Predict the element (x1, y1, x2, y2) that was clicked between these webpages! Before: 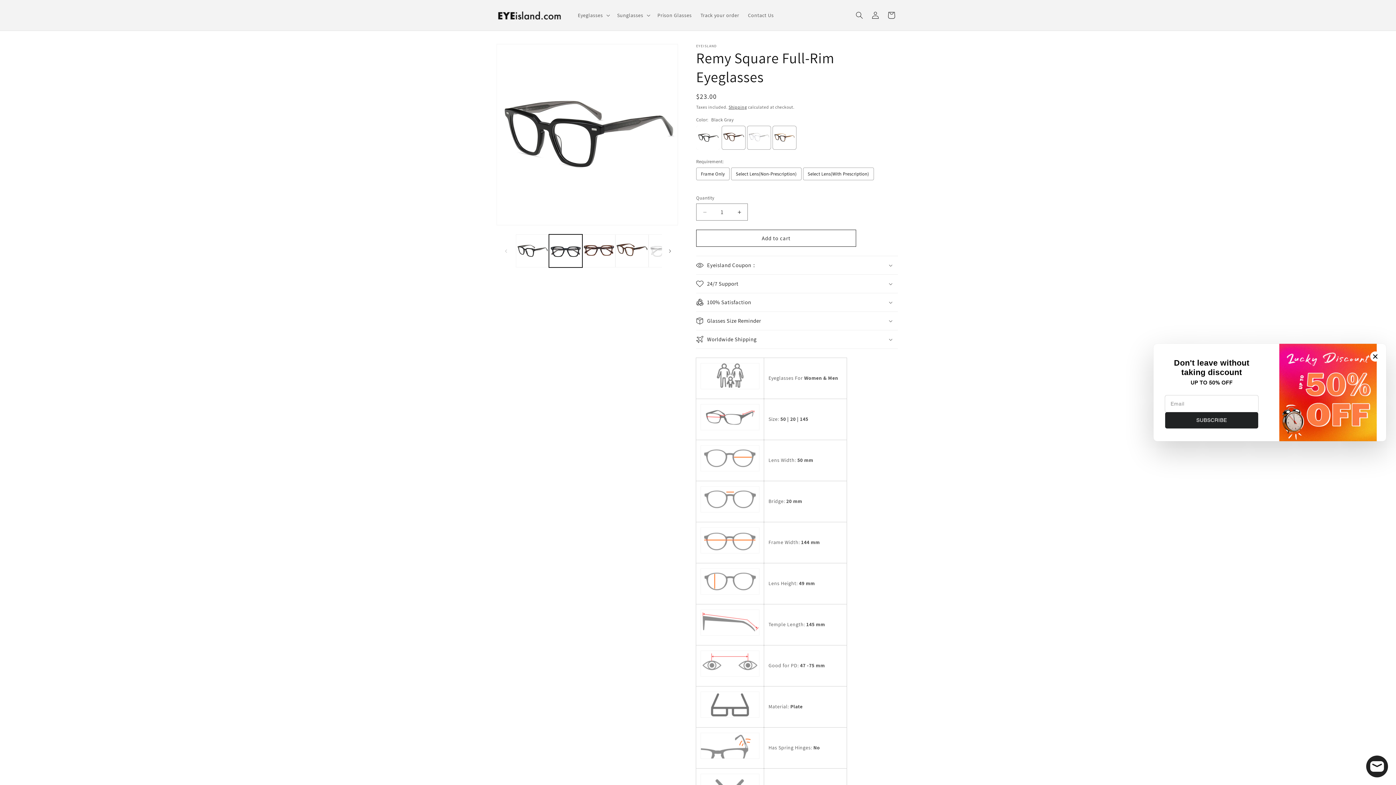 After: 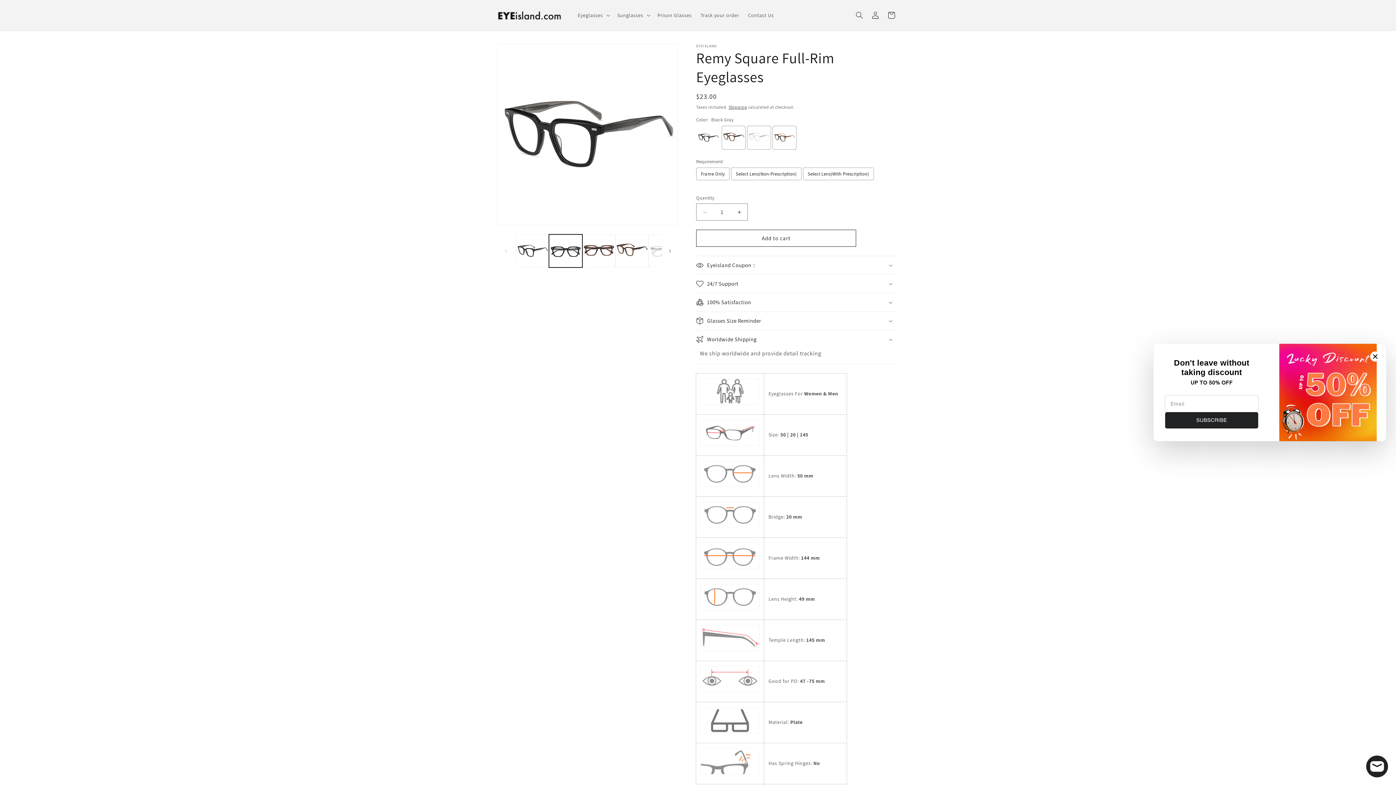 Action: label: Worldwide Shipping bbox: (696, 330, 898, 348)